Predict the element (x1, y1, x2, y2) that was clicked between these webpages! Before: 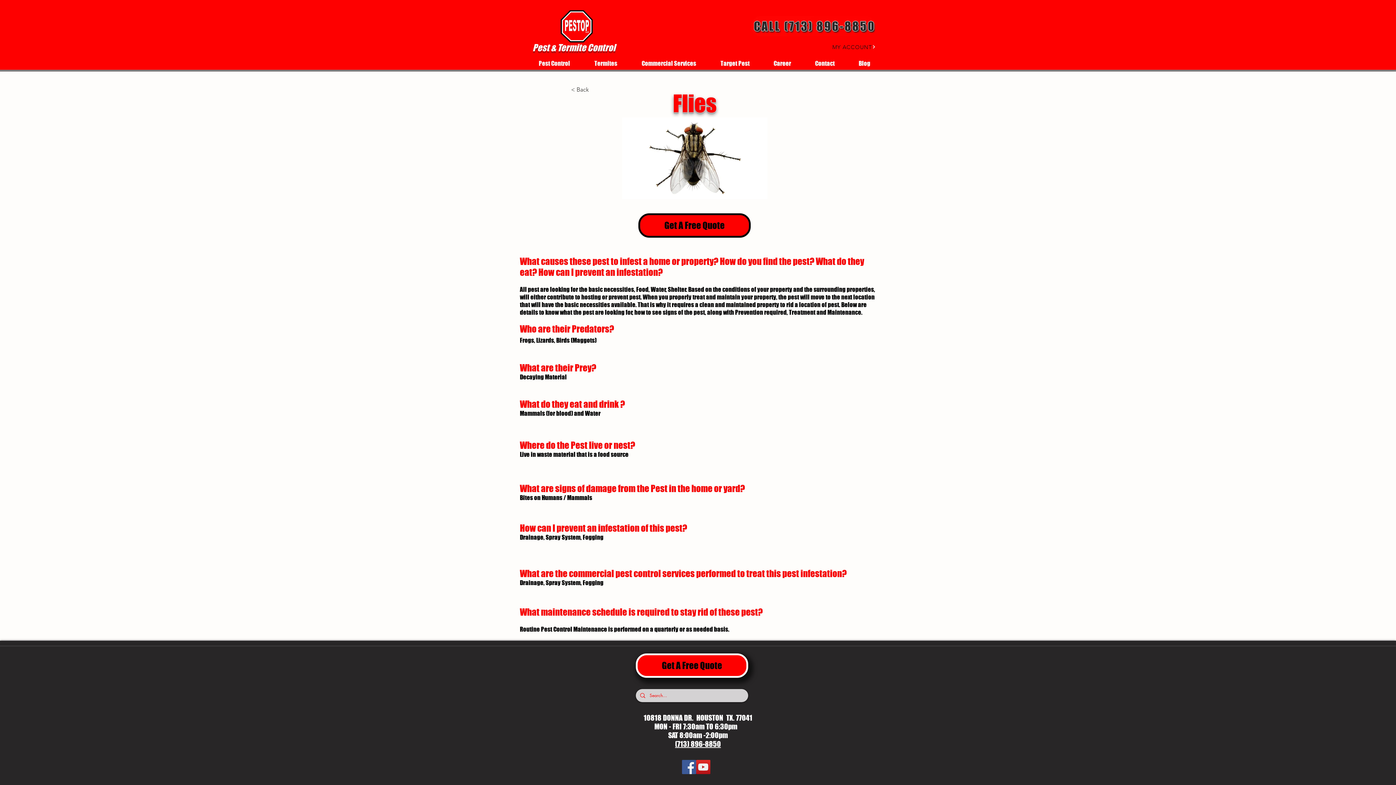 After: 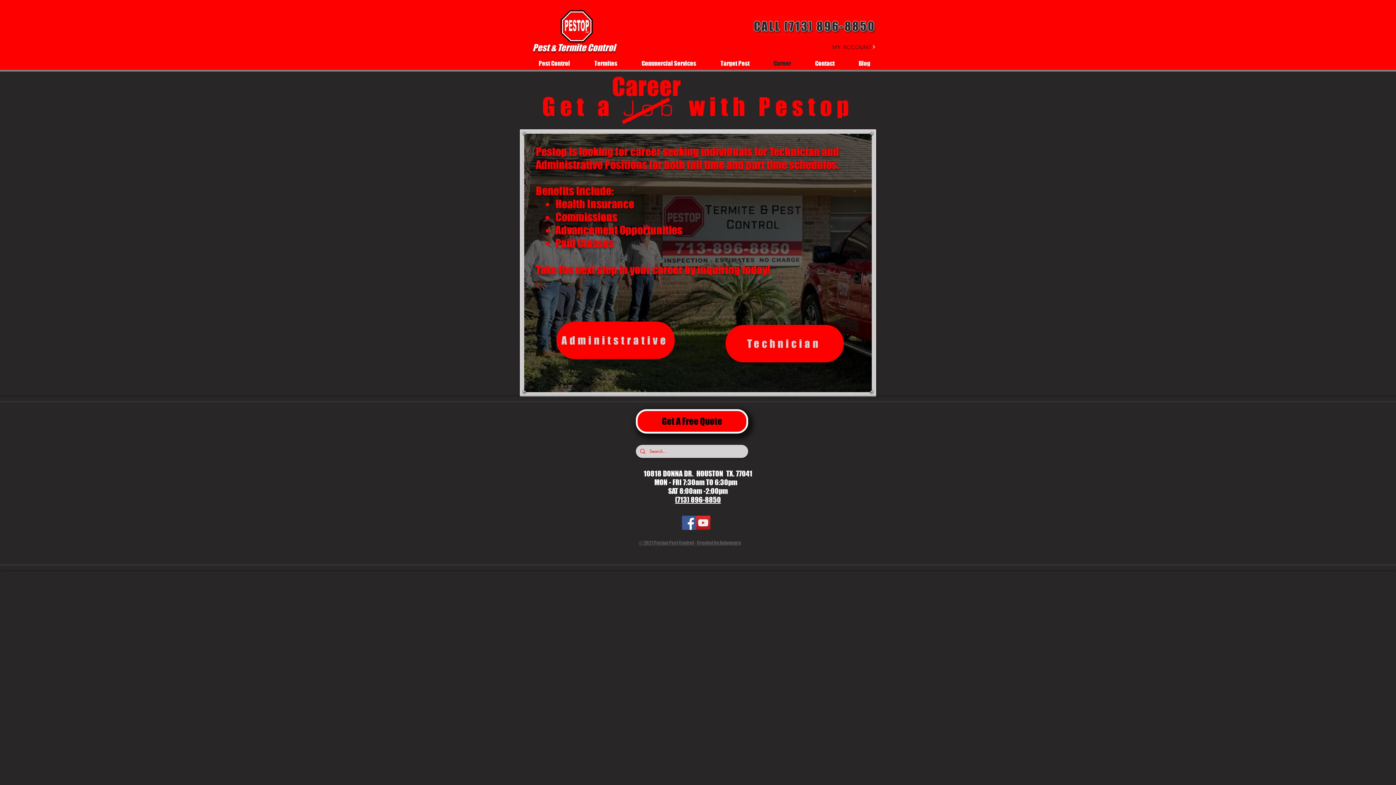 Action: label: Career bbox: (755, 56, 796, 70)